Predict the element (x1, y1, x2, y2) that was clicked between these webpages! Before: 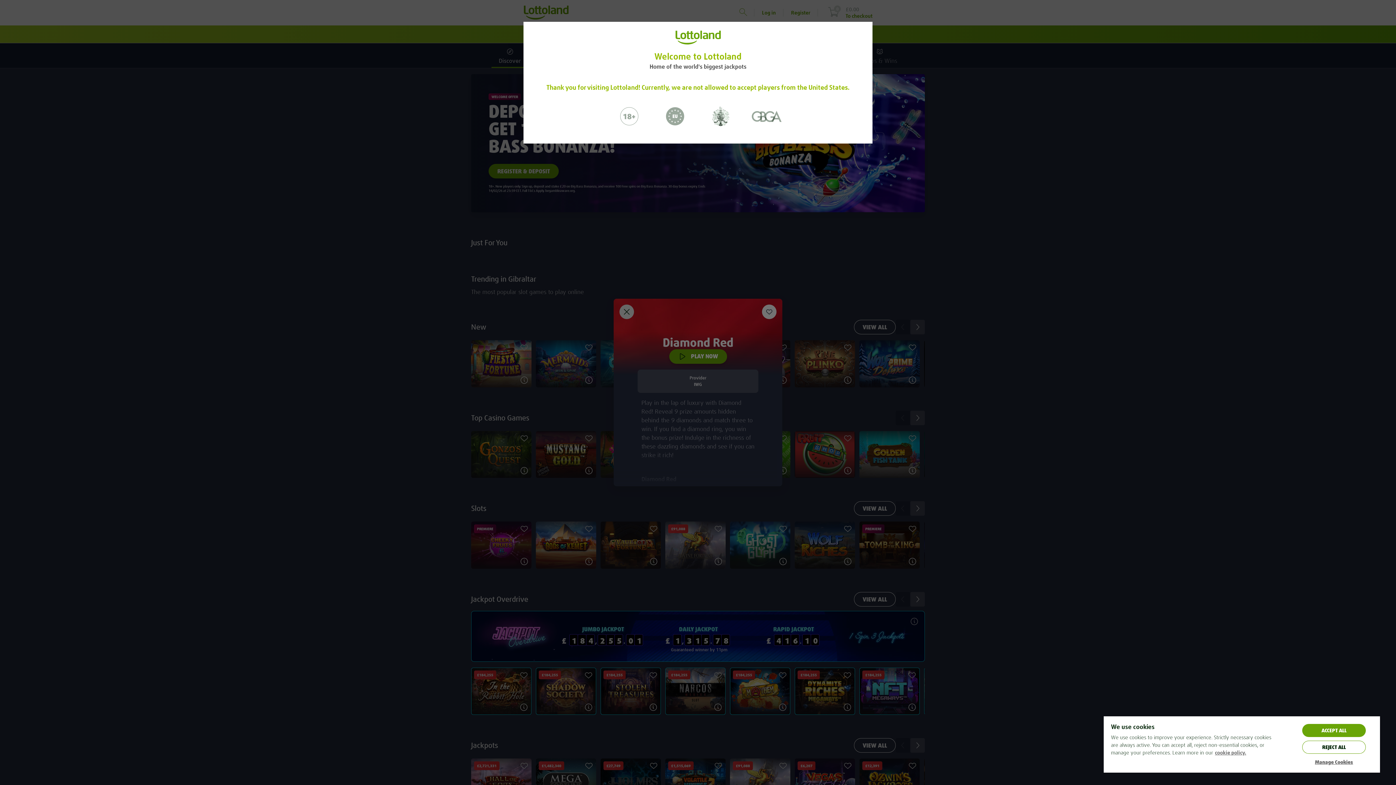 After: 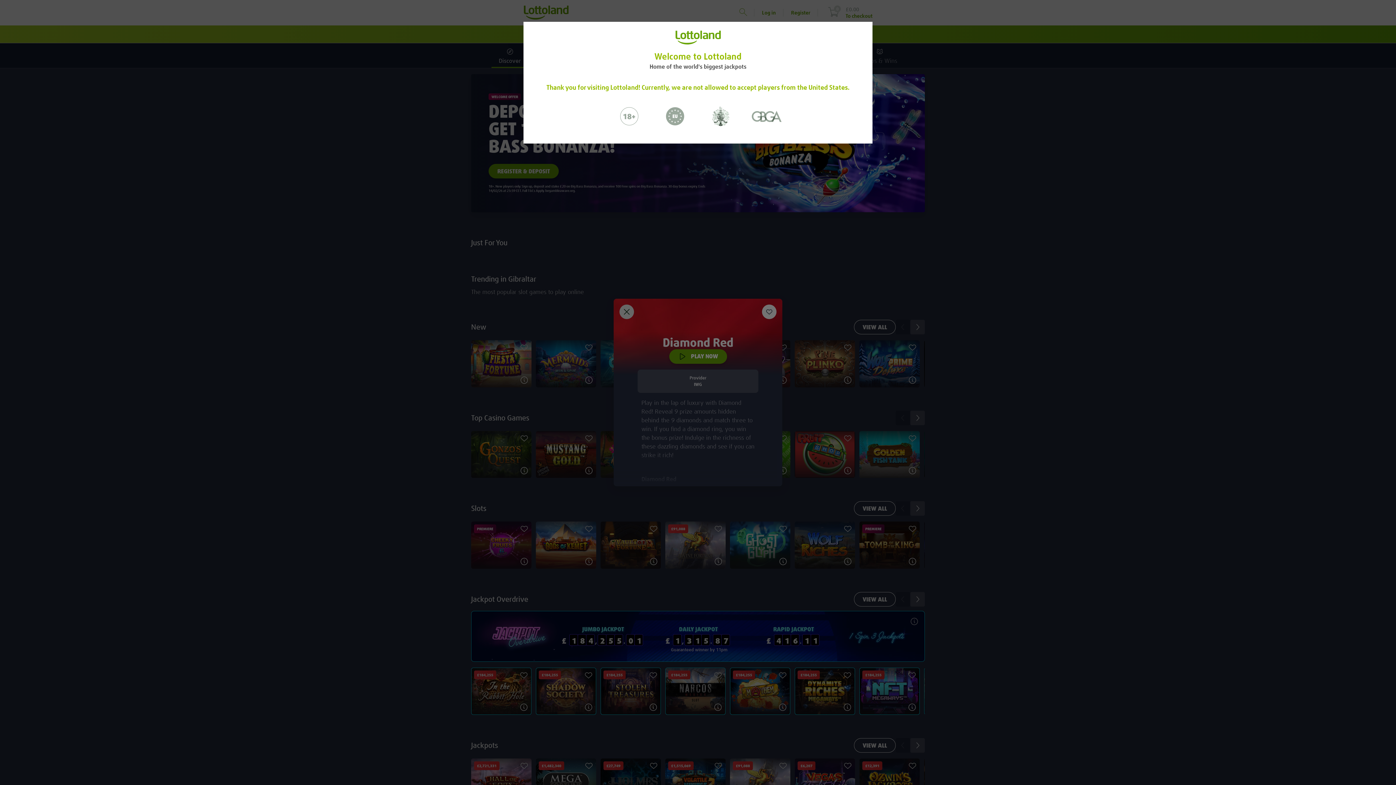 Action: bbox: (1302, 741, 1366, 754) label: REJECT ALL